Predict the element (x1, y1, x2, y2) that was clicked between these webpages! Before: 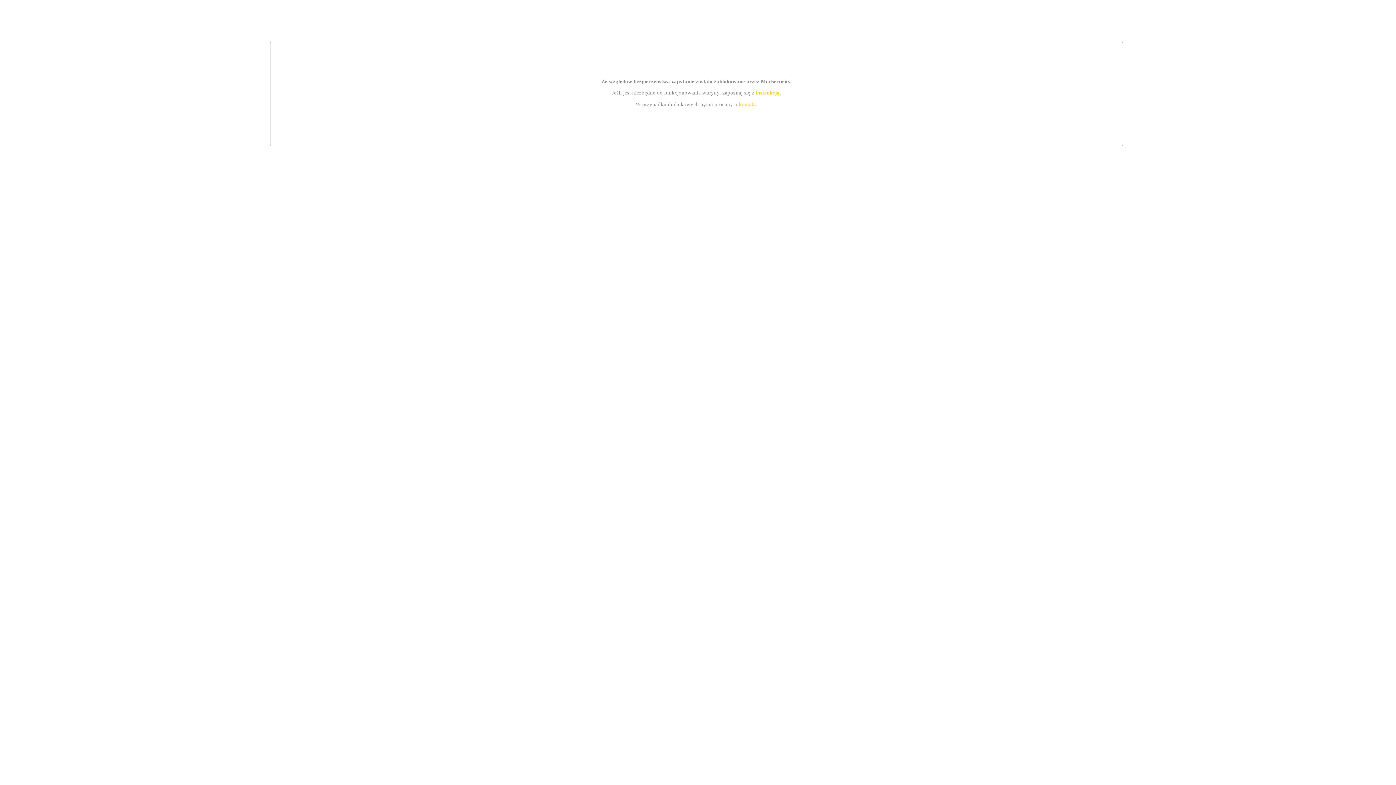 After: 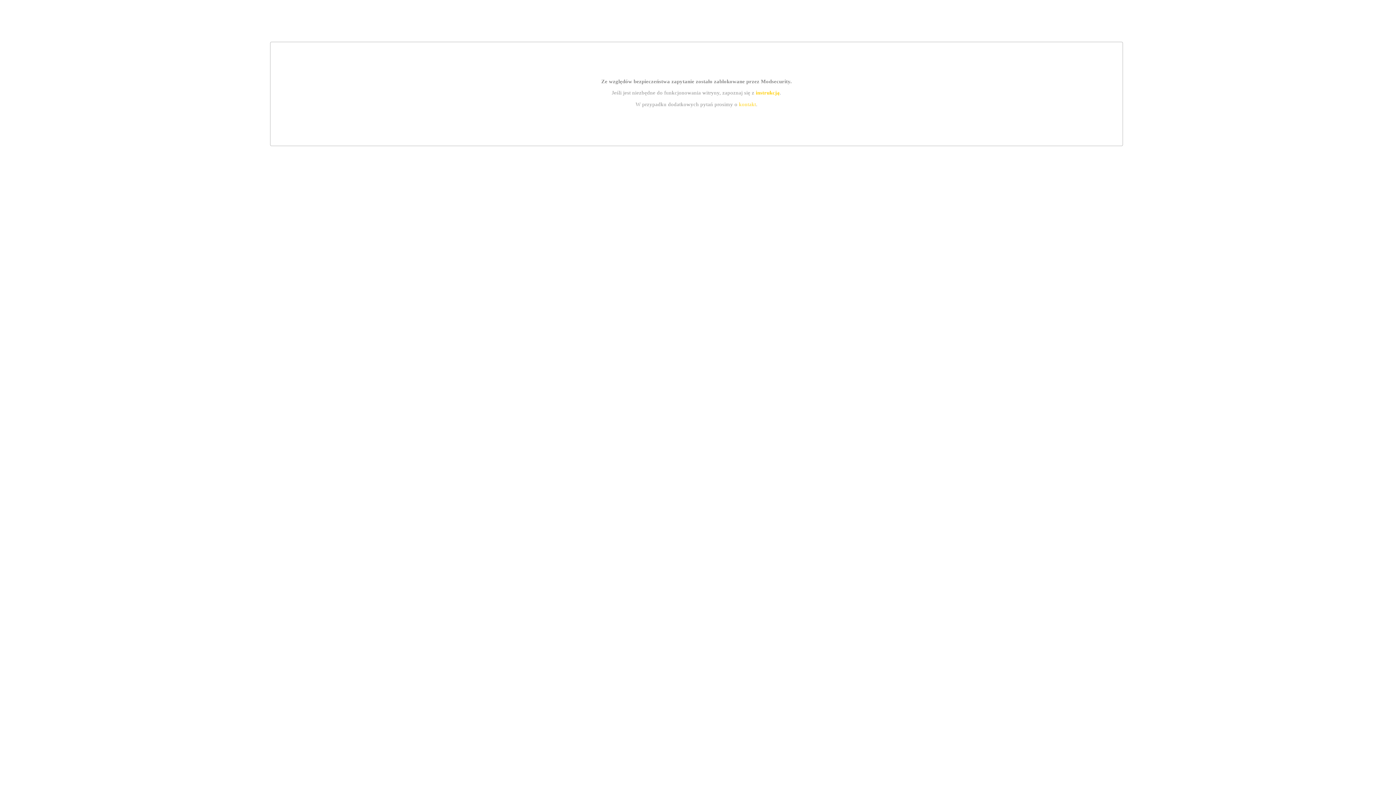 Action: label: instrukcją bbox: (755, 89, 779, 95)